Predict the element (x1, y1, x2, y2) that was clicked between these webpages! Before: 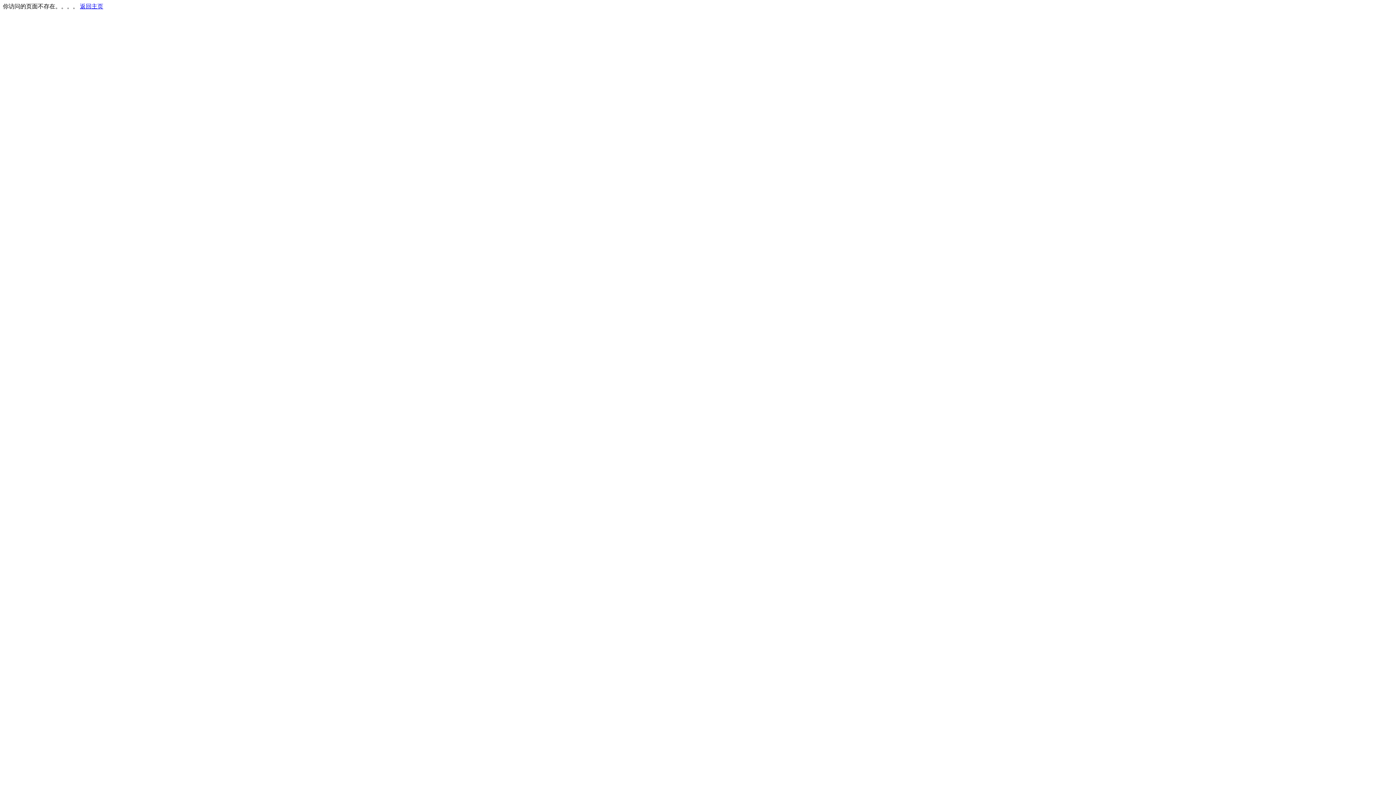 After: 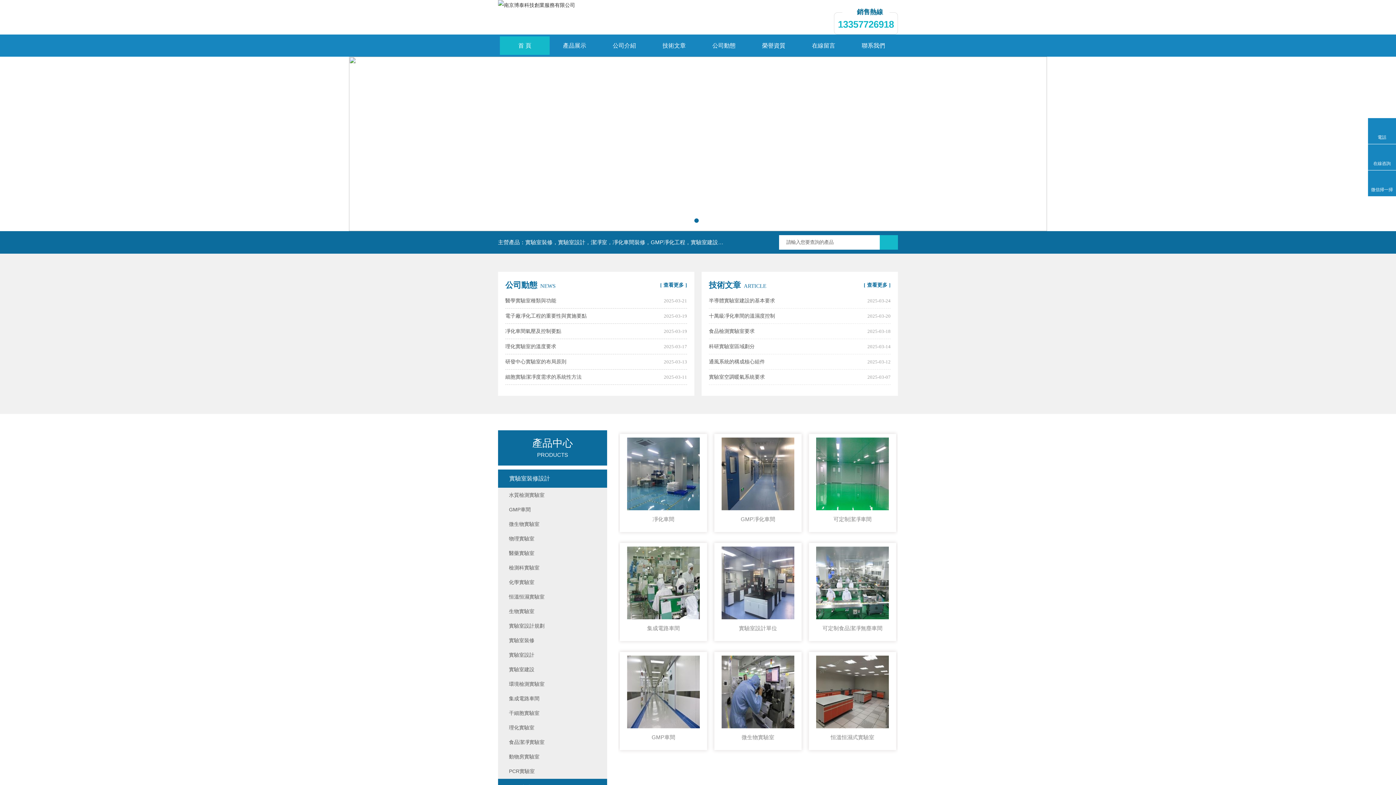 Action: bbox: (80, 3, 103, 9) label: 返回主页